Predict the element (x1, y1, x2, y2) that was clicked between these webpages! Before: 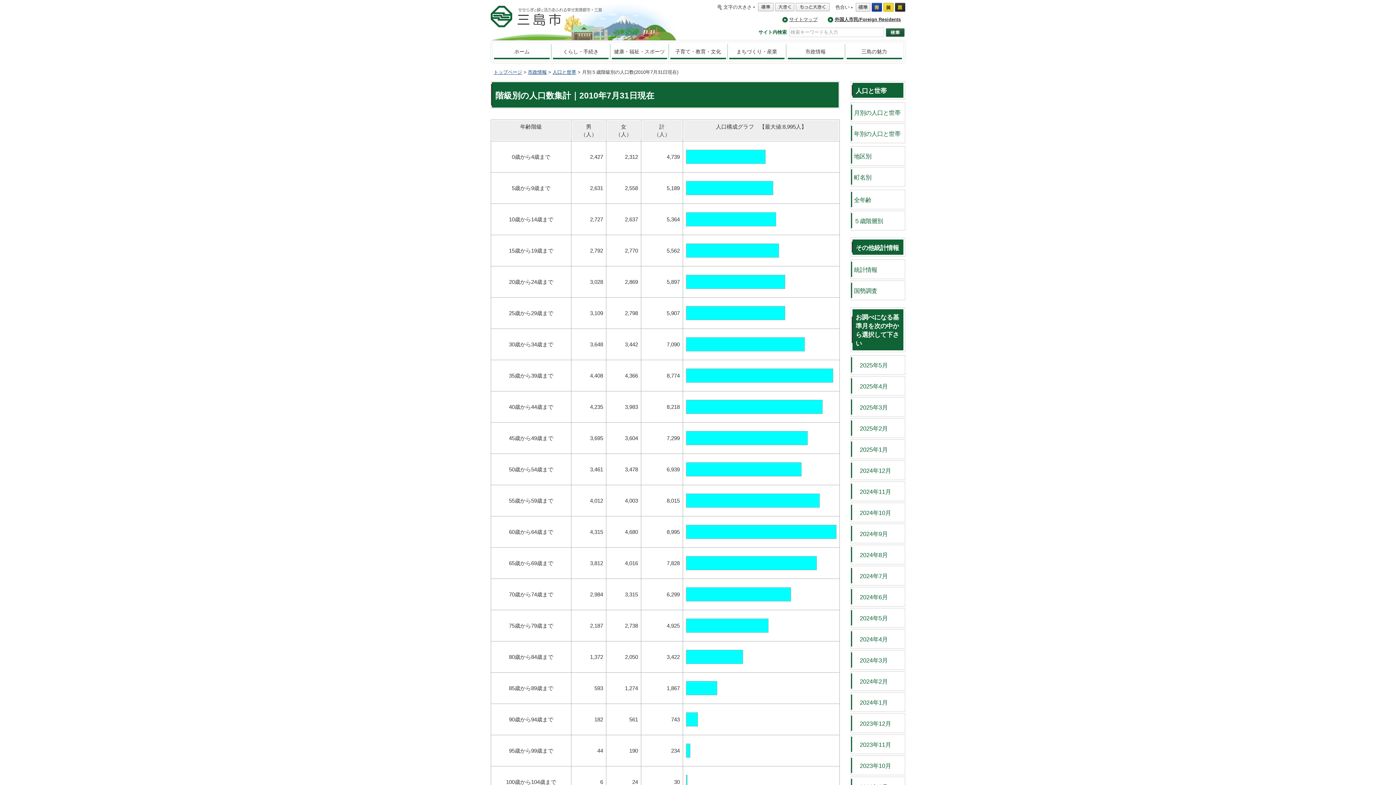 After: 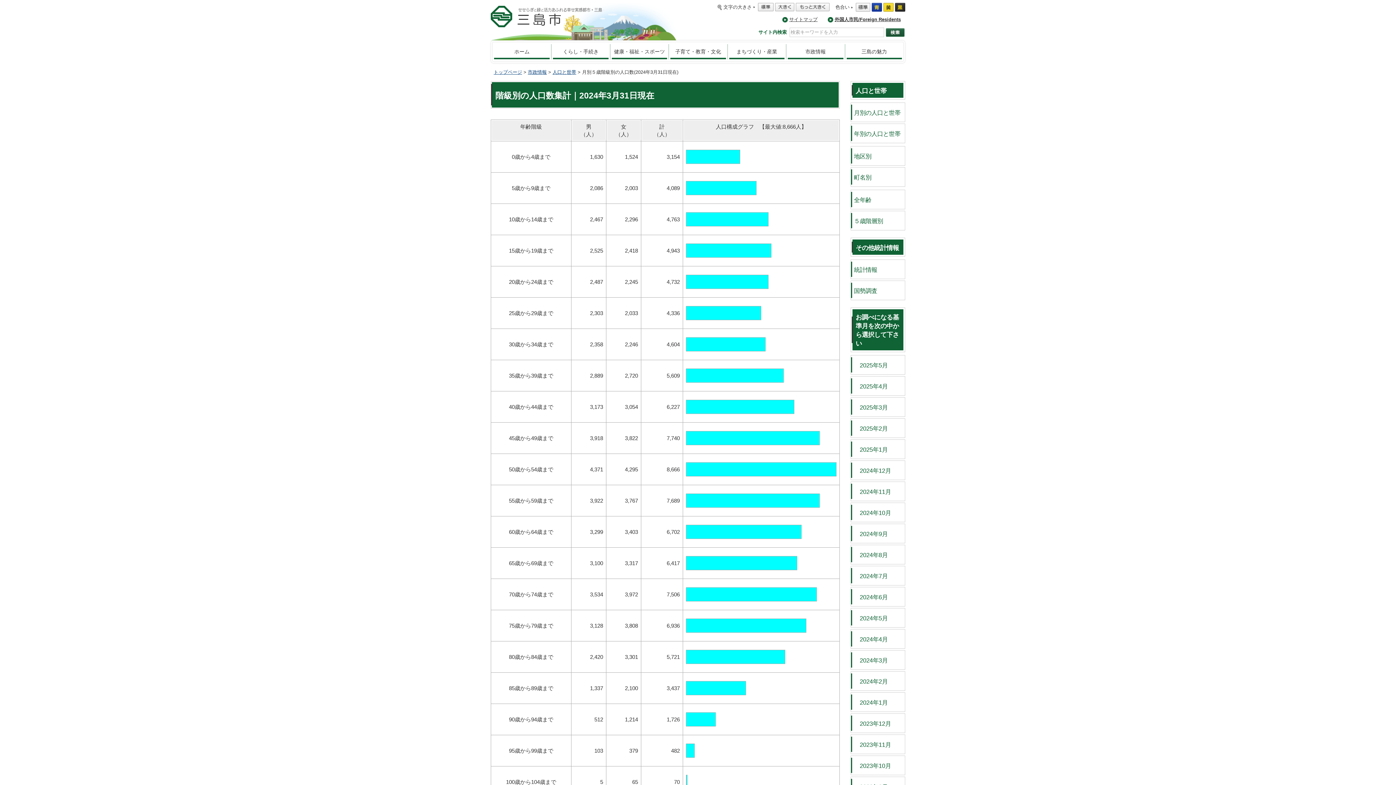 Action: bbox: (850, 650, 905, 670) label: 　2024年3月